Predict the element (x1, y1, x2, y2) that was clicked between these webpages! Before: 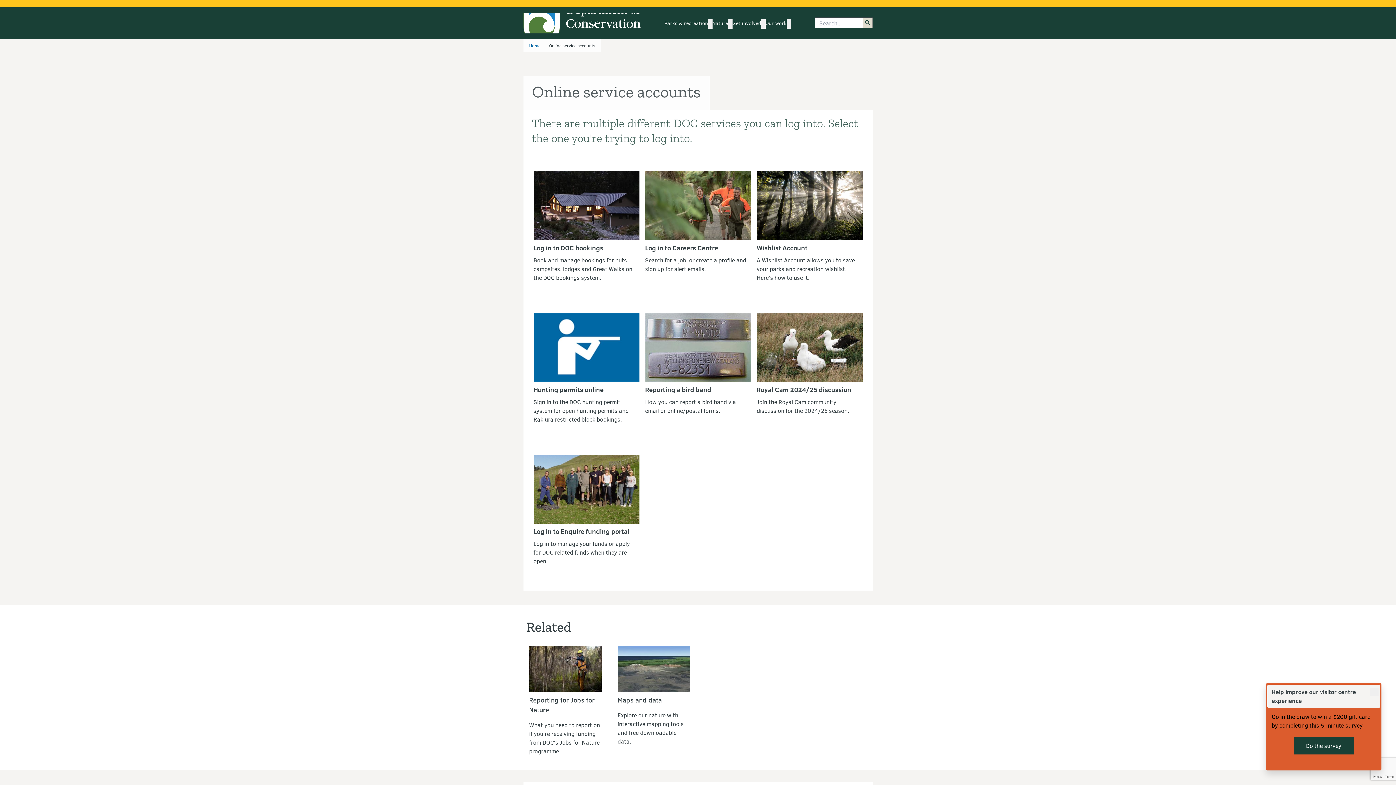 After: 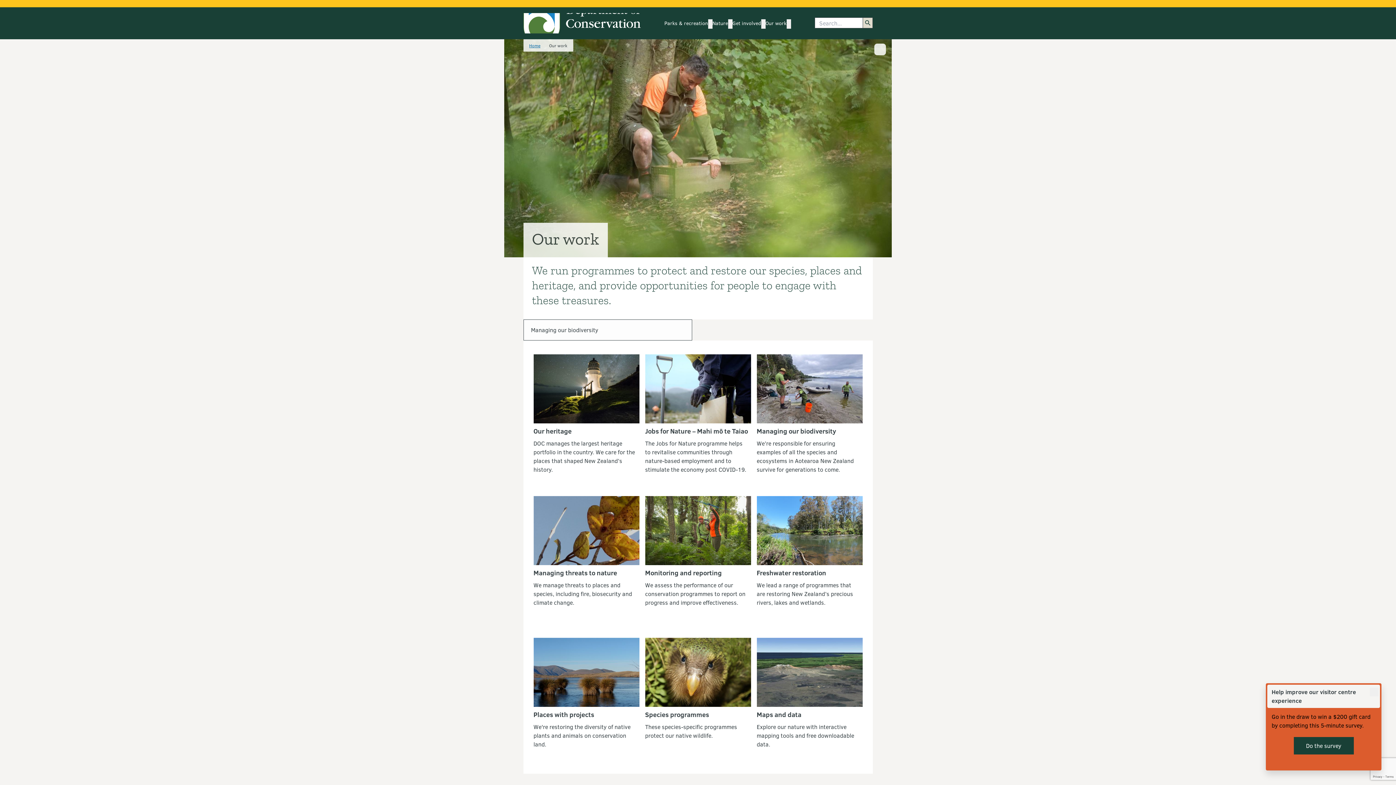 Action: bbox: (765, 19, 786, 28) label: Our work